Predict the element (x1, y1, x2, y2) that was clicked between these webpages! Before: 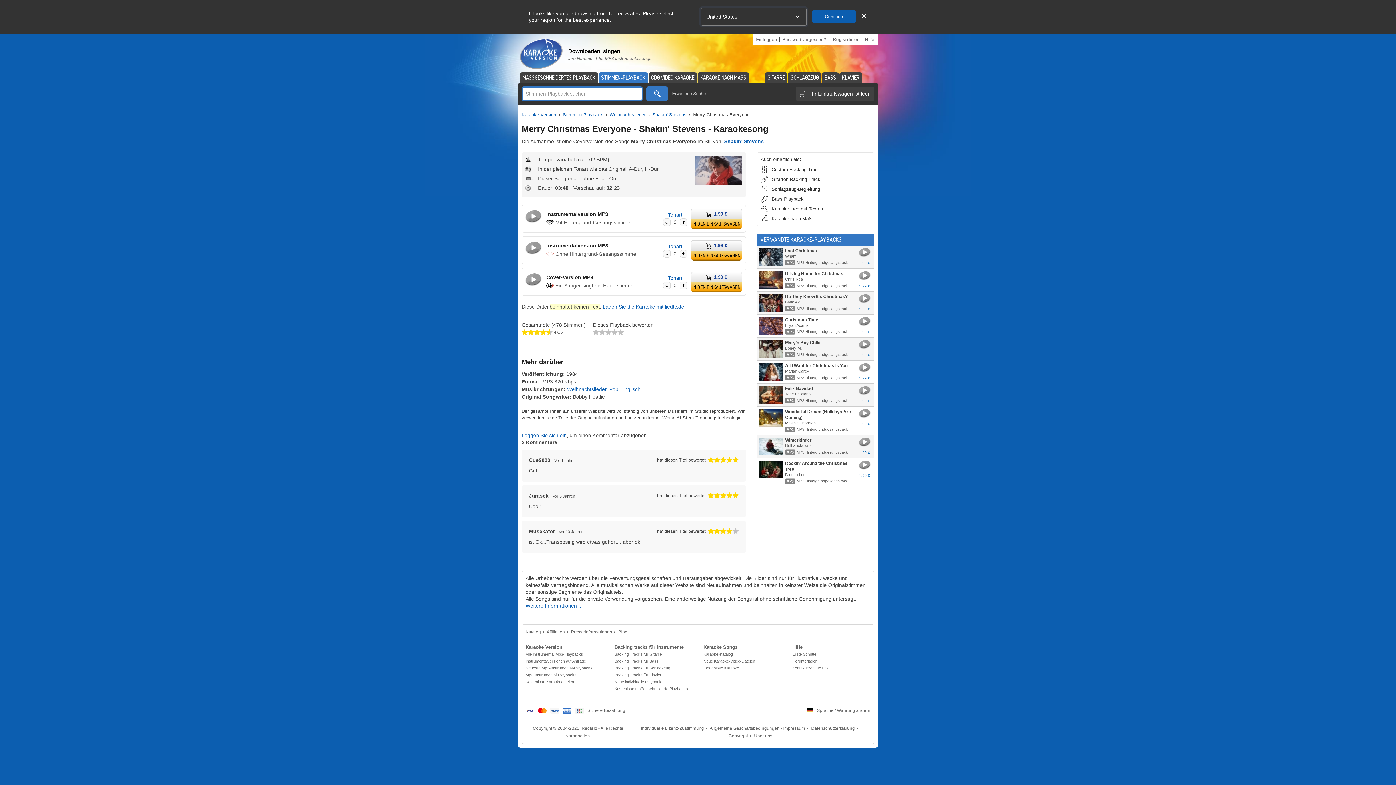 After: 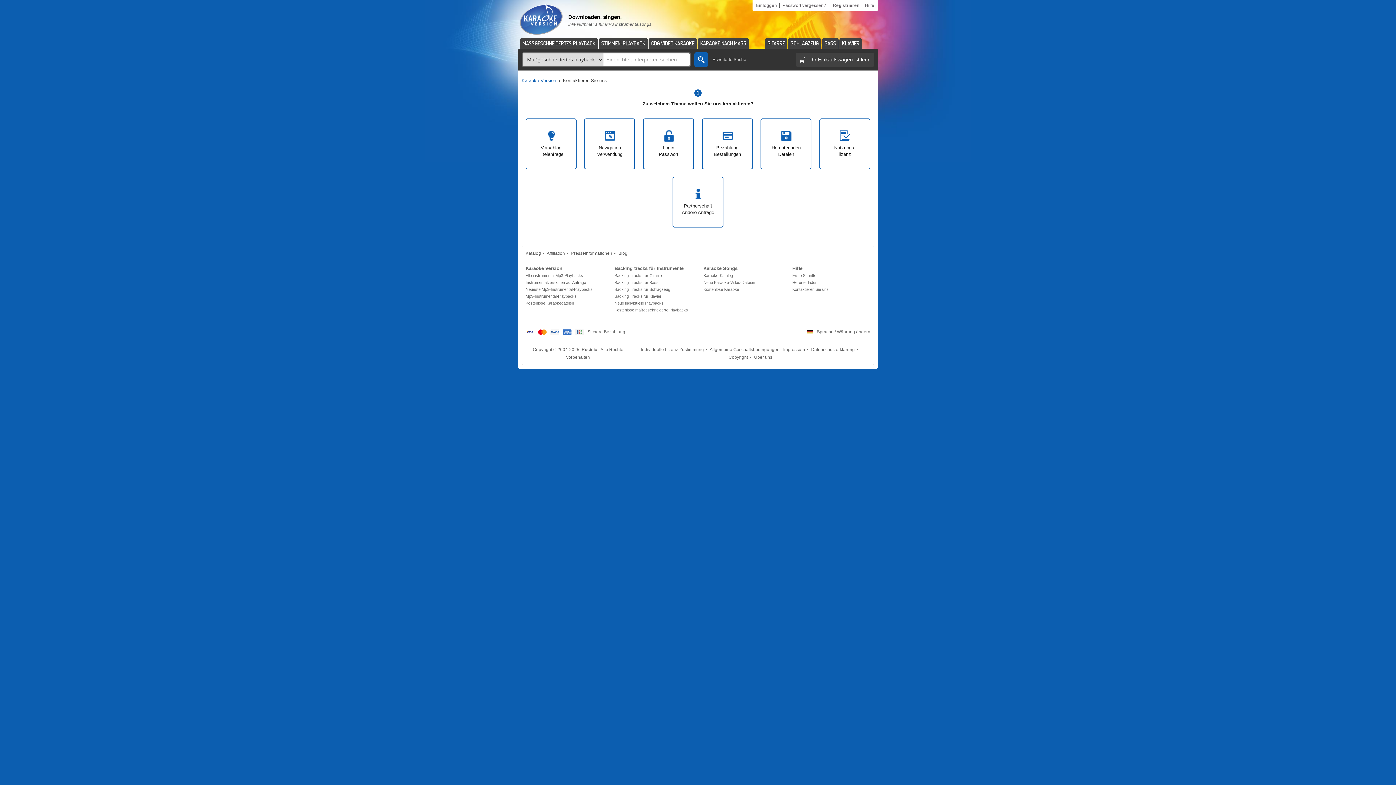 Action: label: Kontaktieren Sie uns bbox: (792, 665, 870, 671)